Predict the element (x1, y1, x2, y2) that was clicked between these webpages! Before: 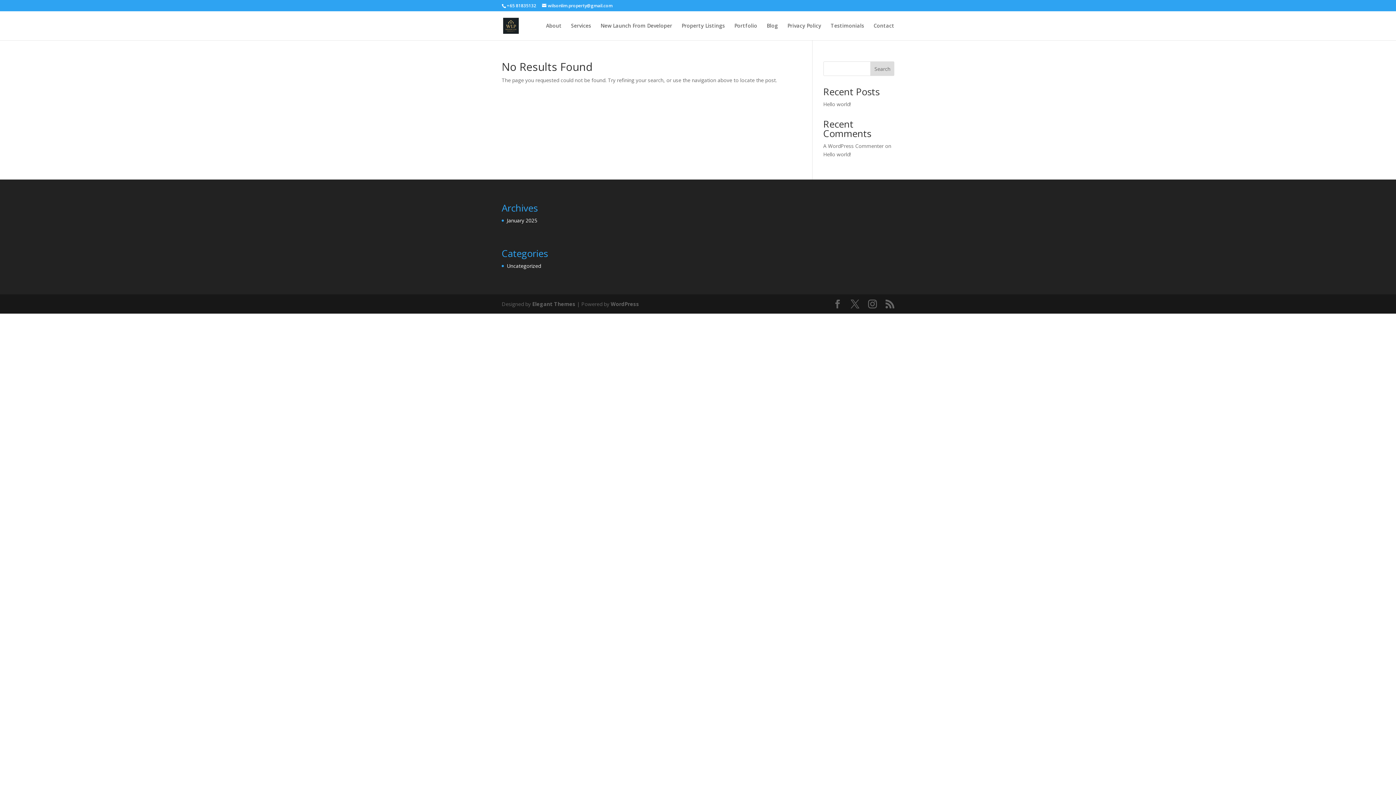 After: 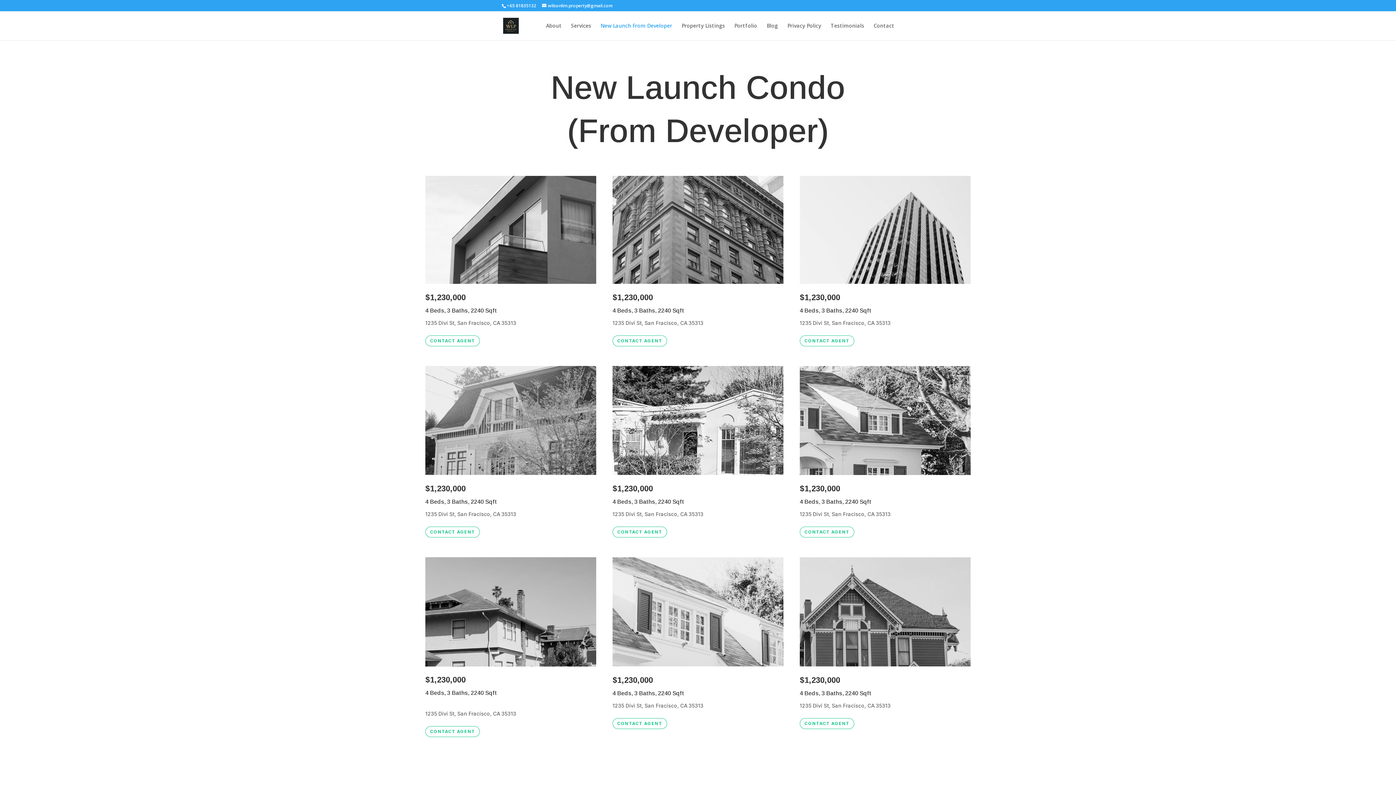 Action: label: New Launch From Developer bbox: (600, 23, 672, 40)